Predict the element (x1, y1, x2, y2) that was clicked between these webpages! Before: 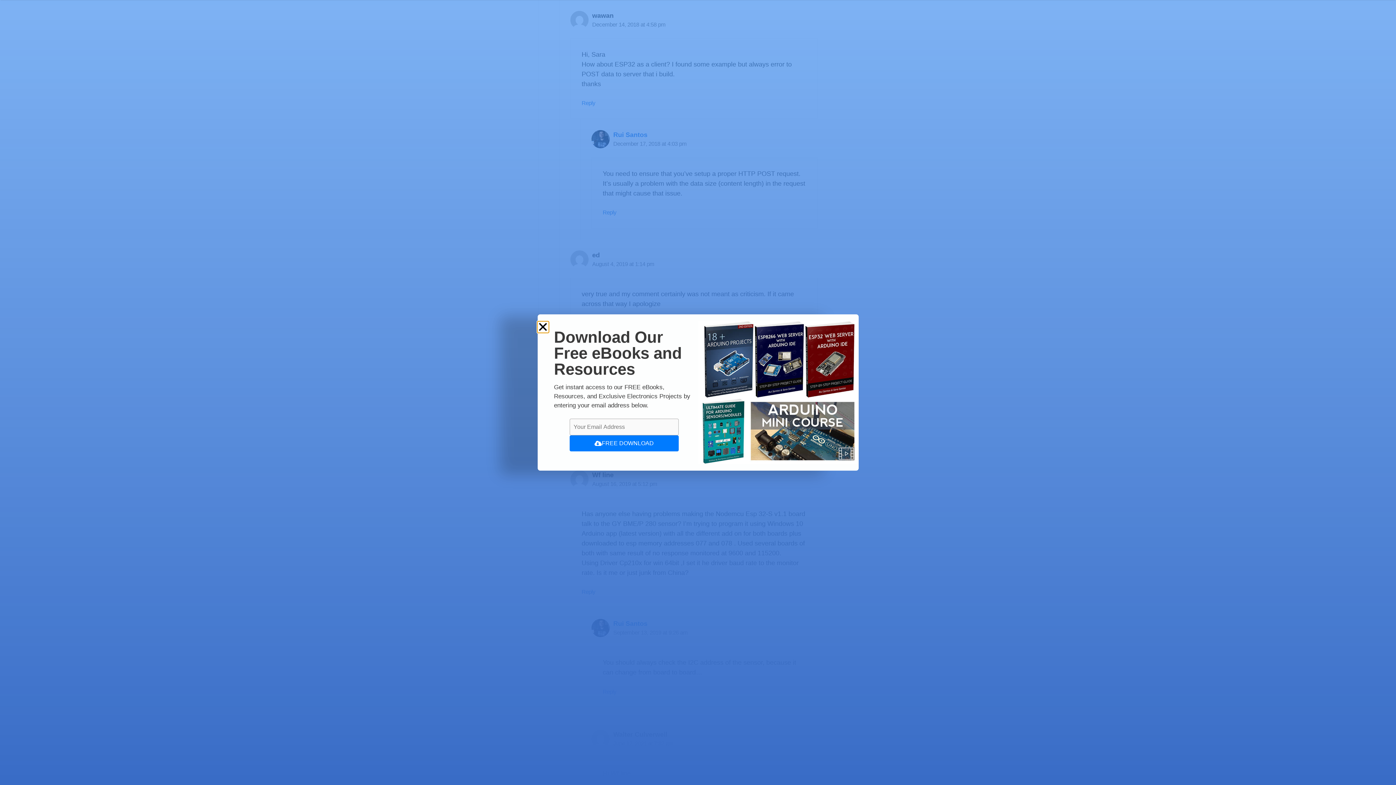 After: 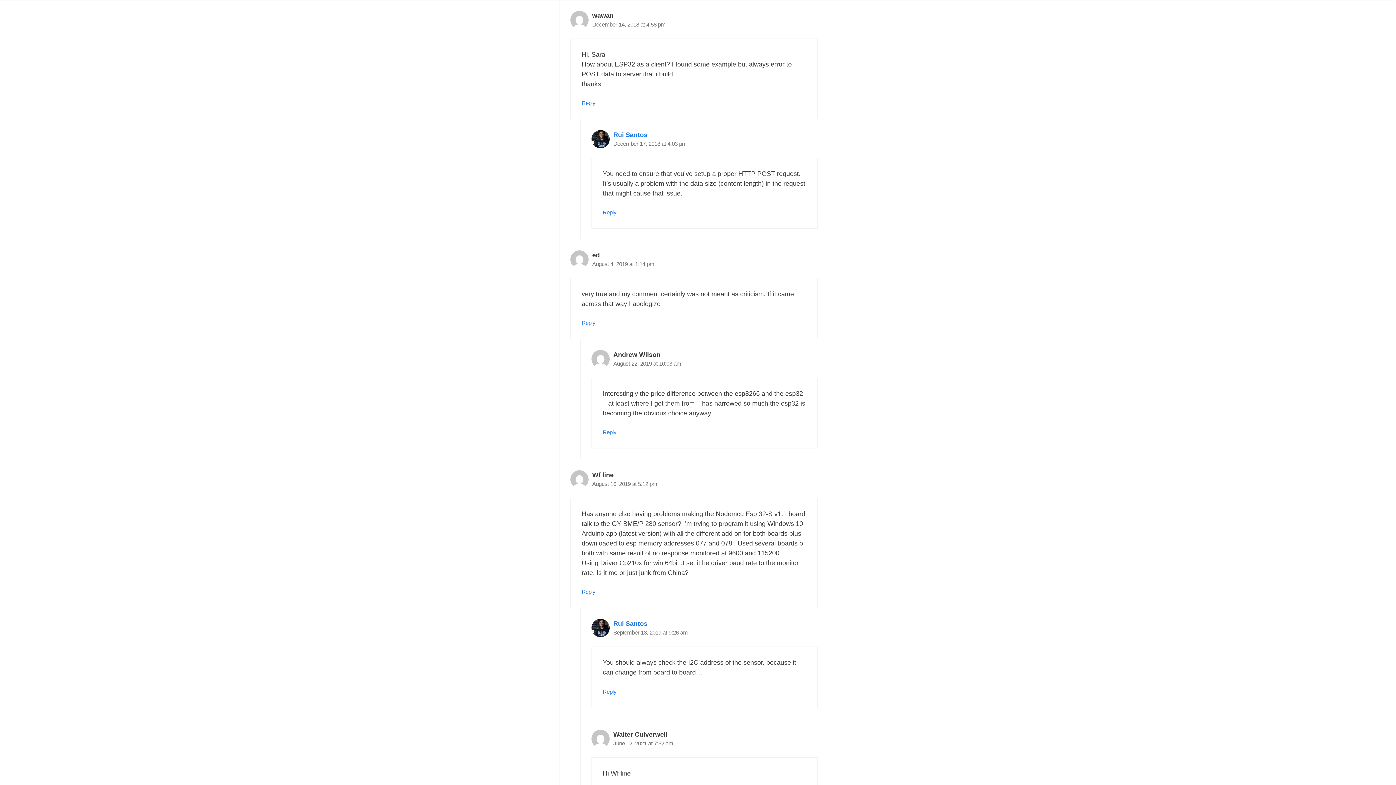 Action: label: Close bbox: (537, 321, 548, 332)